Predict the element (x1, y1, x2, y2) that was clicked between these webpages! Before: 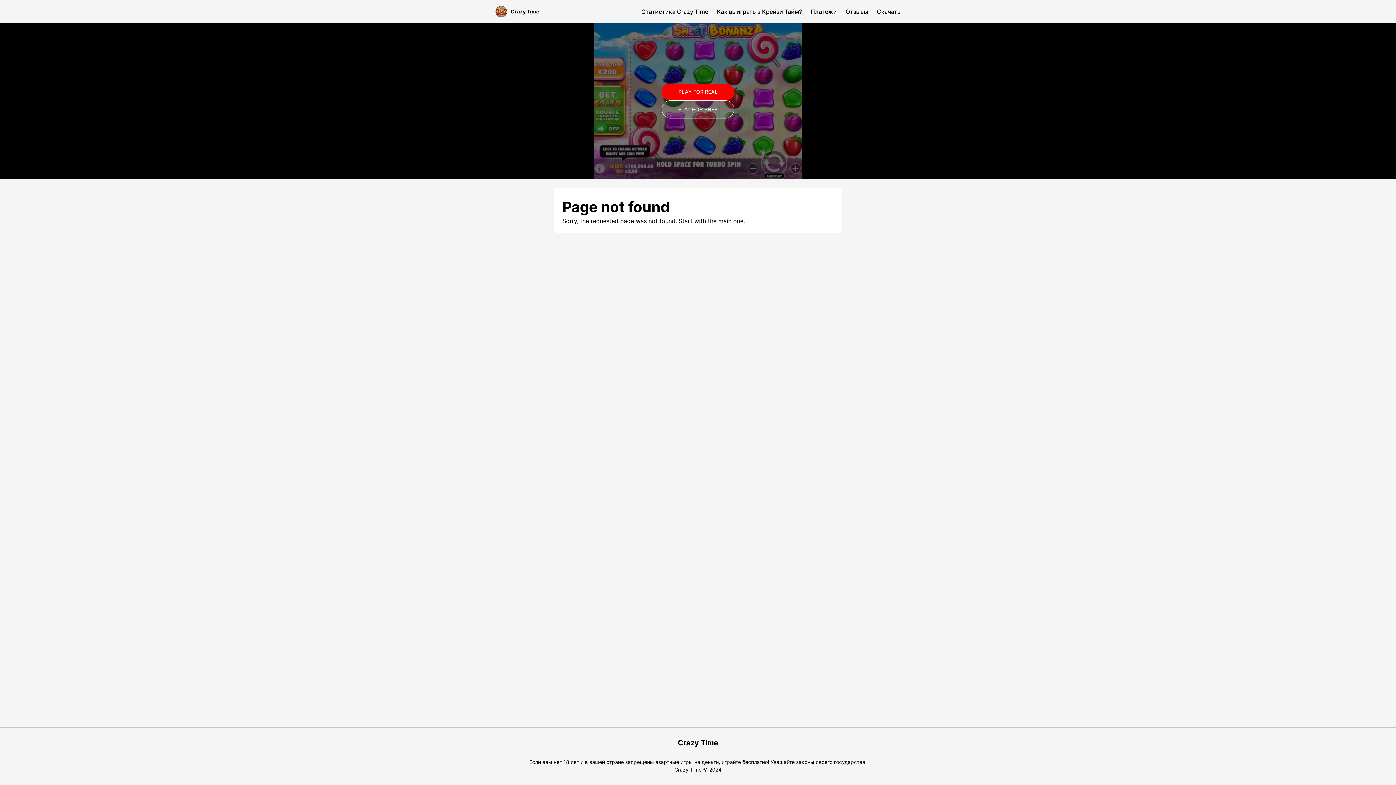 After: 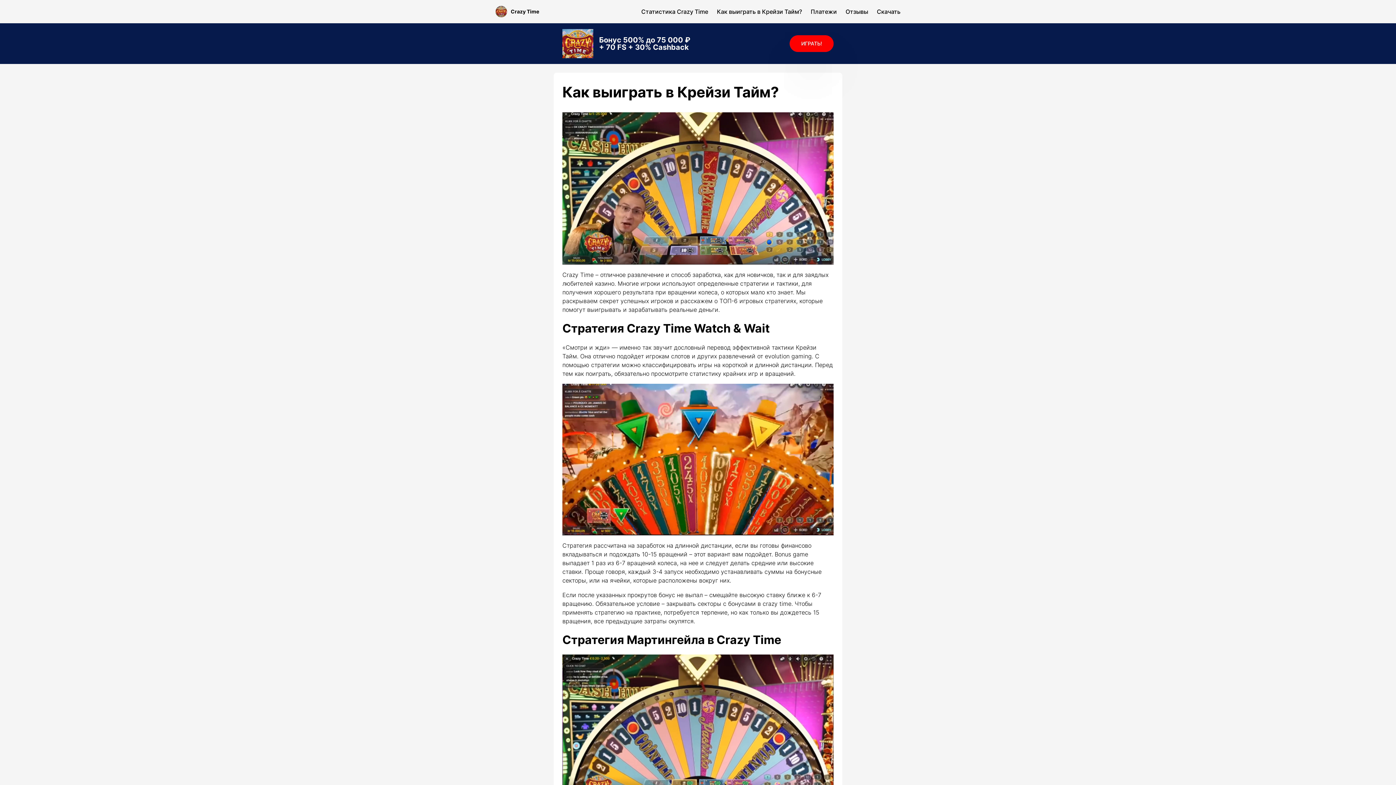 Action: bbox: (717, 8, 802, 15) label: Как выиграть в Крейзи Тайм?